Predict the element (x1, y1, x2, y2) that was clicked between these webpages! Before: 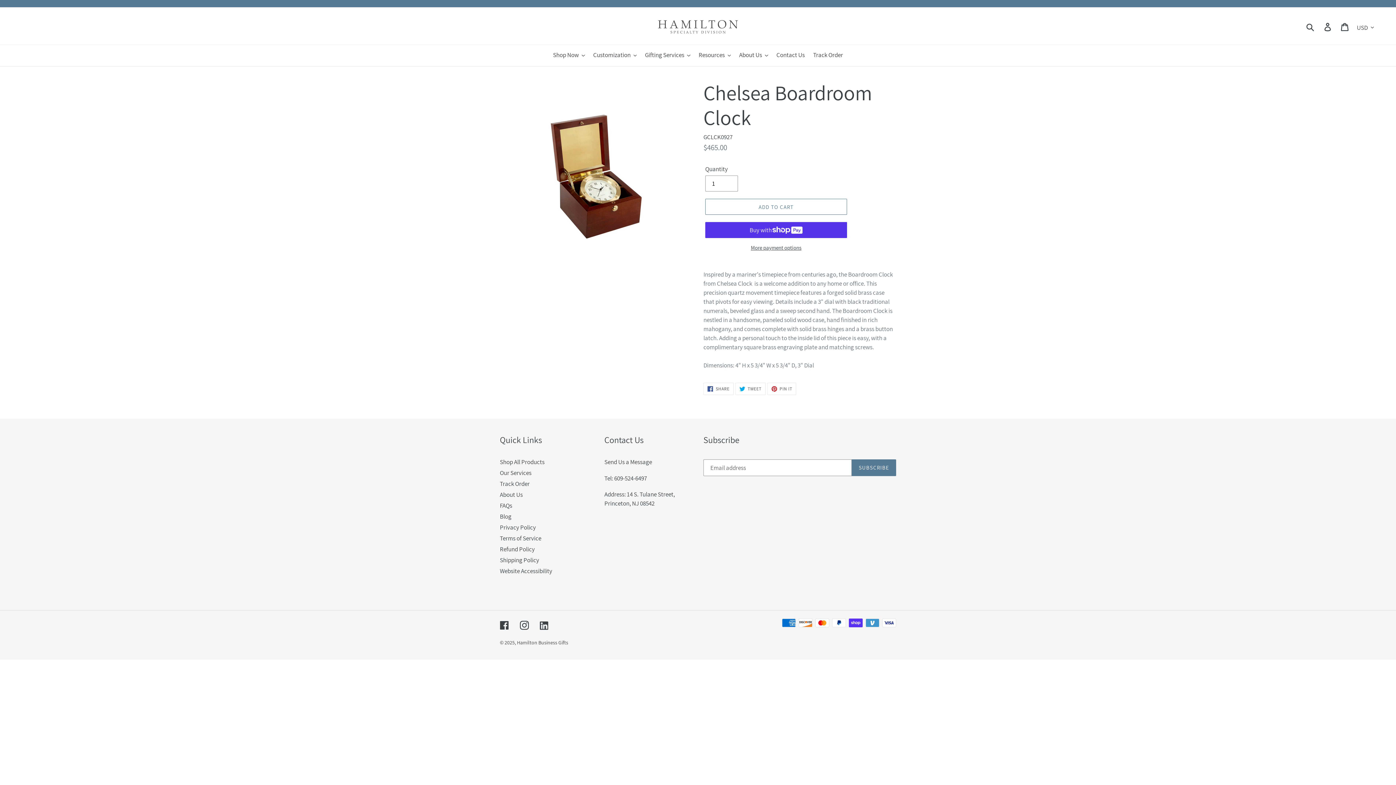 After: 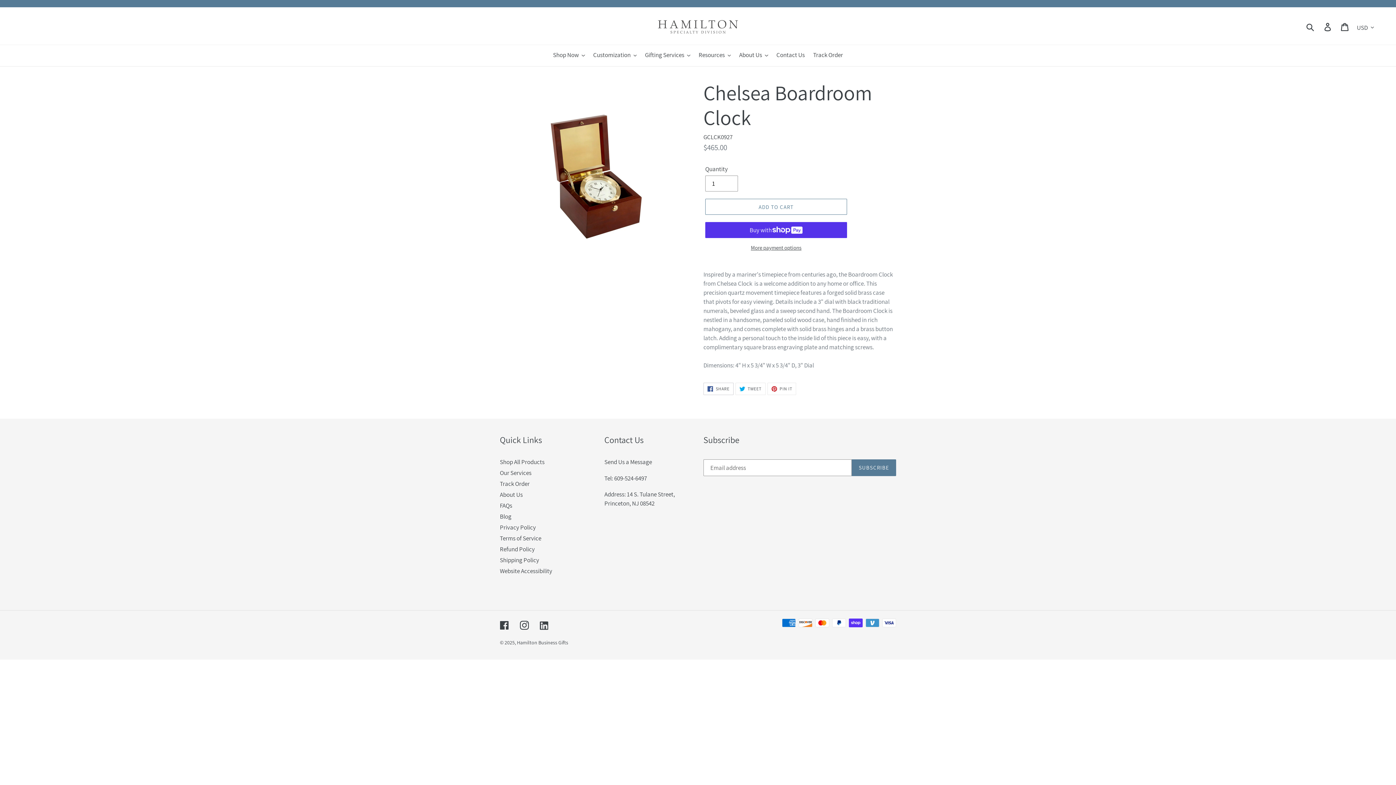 Action: label:  SHARE
SHARE ON FACEBOOK bbox: (703, 383, 733, 395)